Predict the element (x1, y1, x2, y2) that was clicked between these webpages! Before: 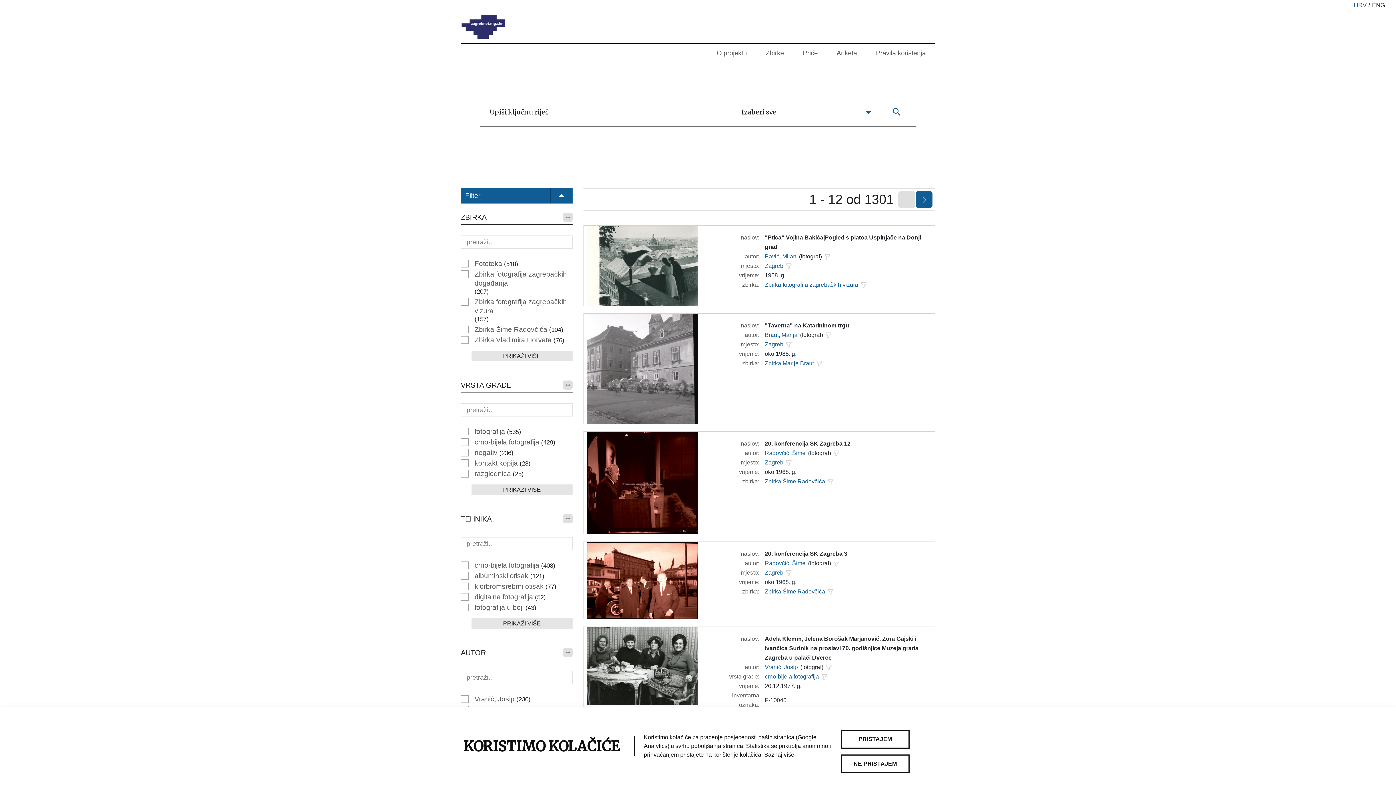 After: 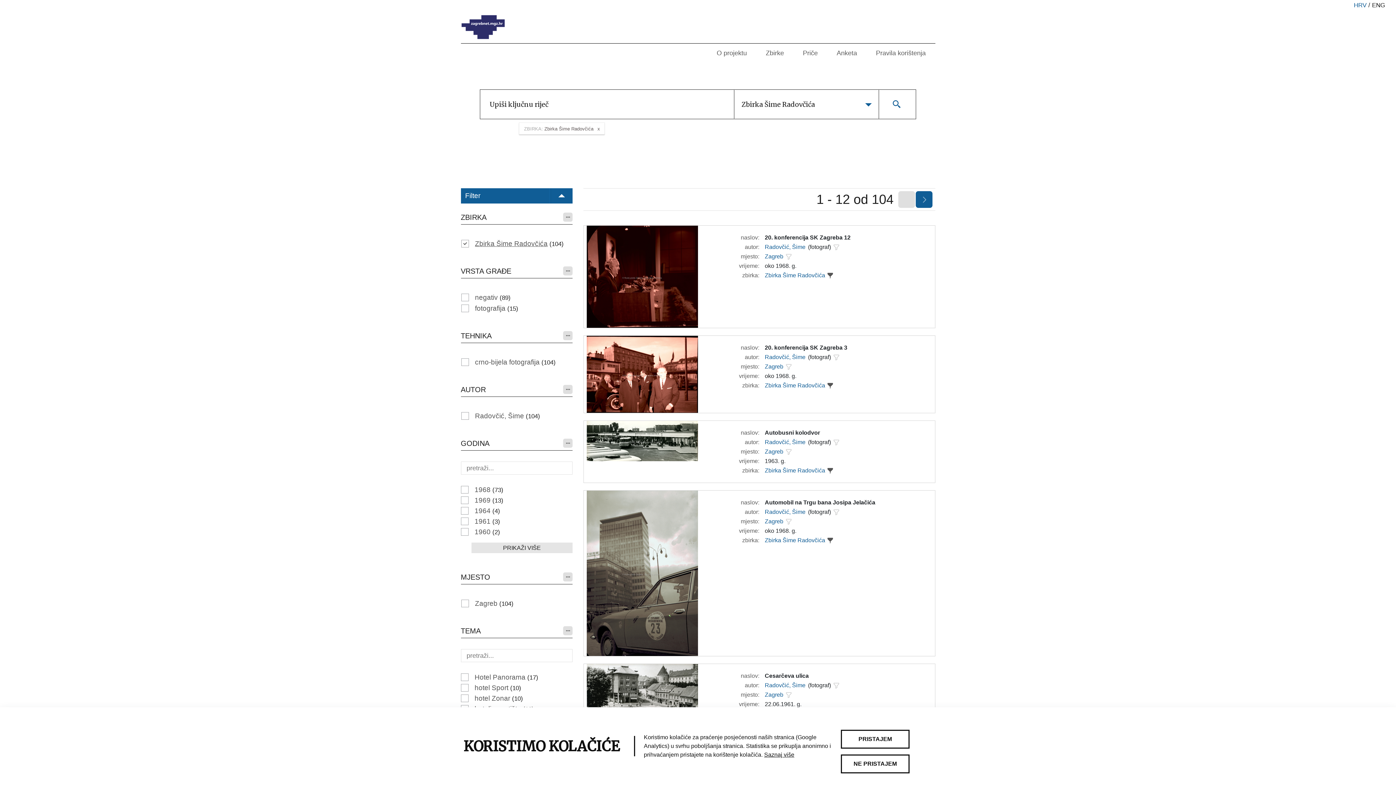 Action: bbox: (826, 588, 834, 595)